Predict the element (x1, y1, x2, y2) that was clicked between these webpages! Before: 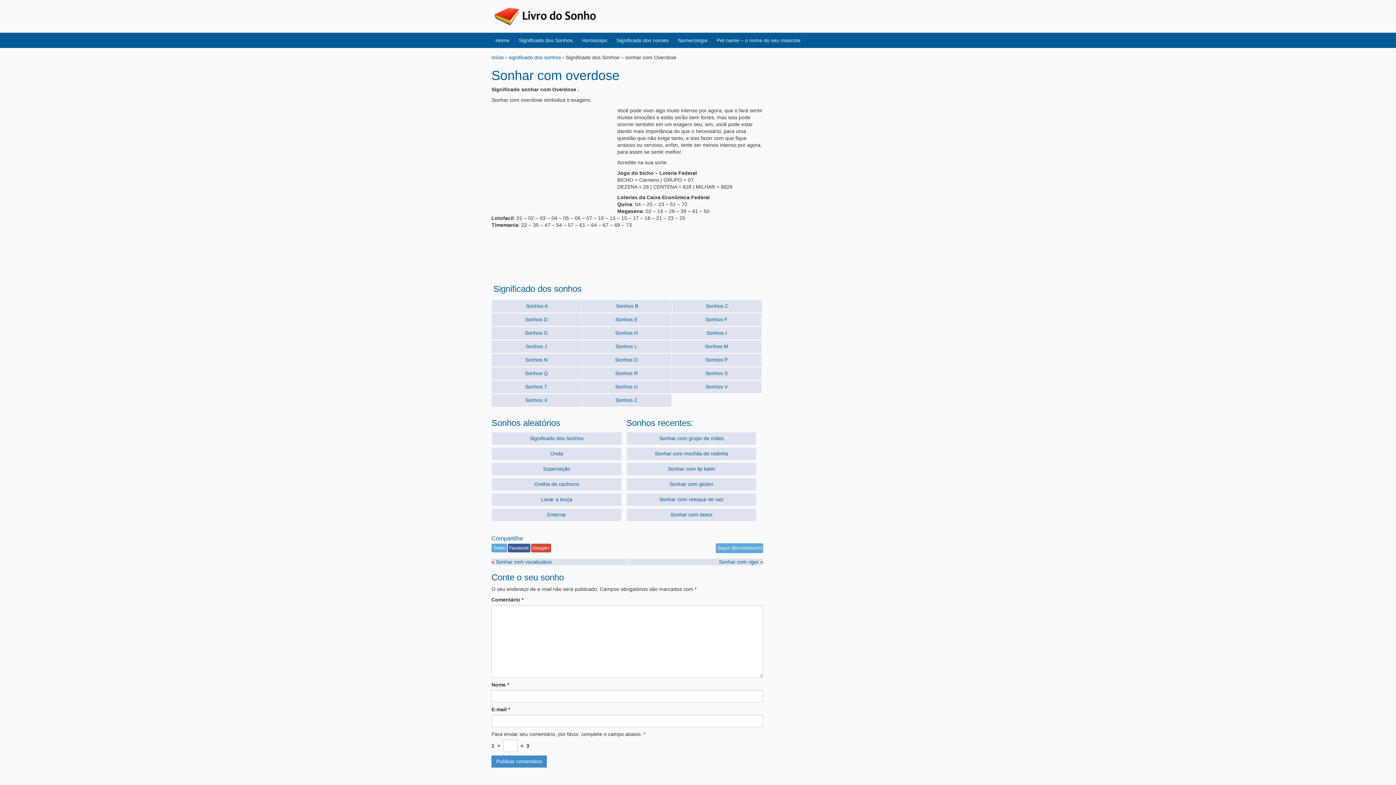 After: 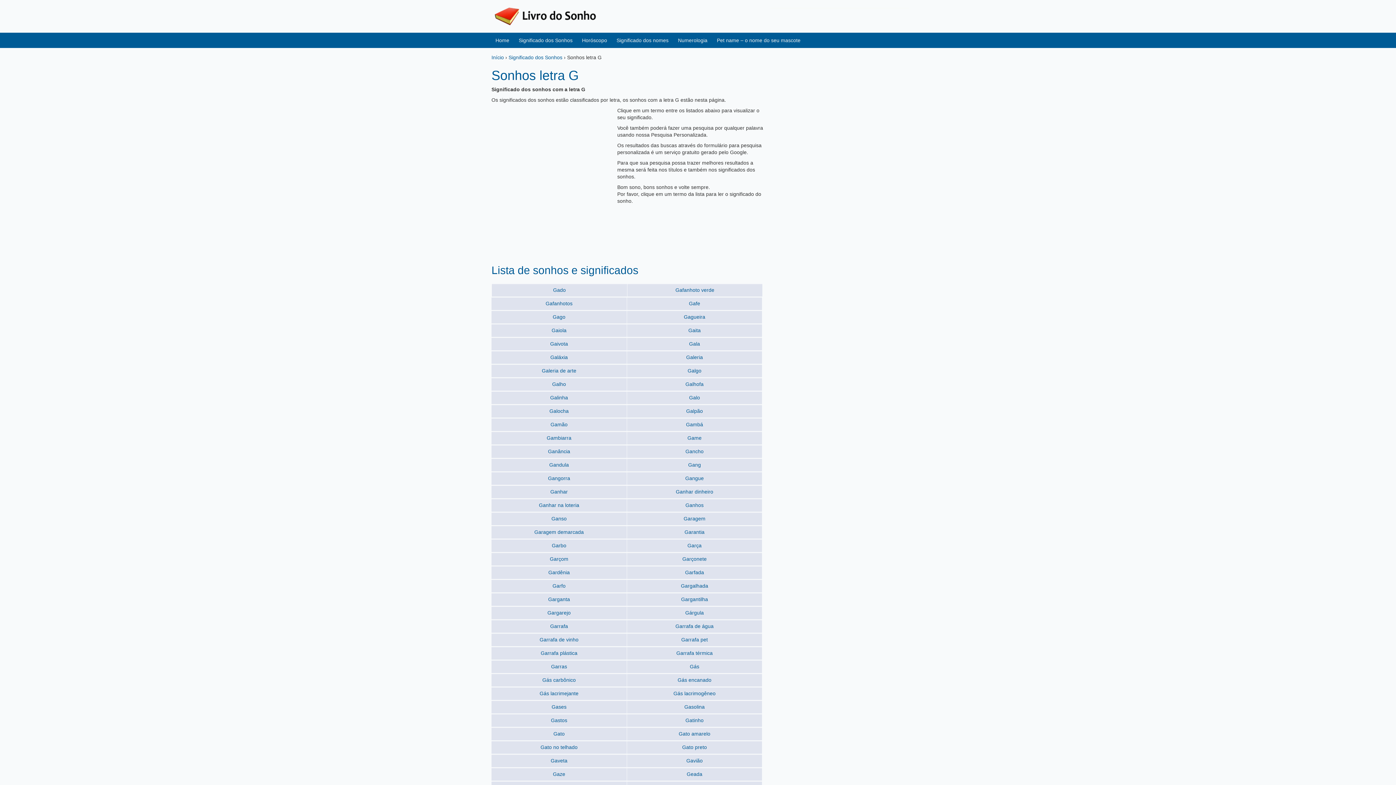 Action: bbox: (491, 326, 581, 339) label: Sonhos G